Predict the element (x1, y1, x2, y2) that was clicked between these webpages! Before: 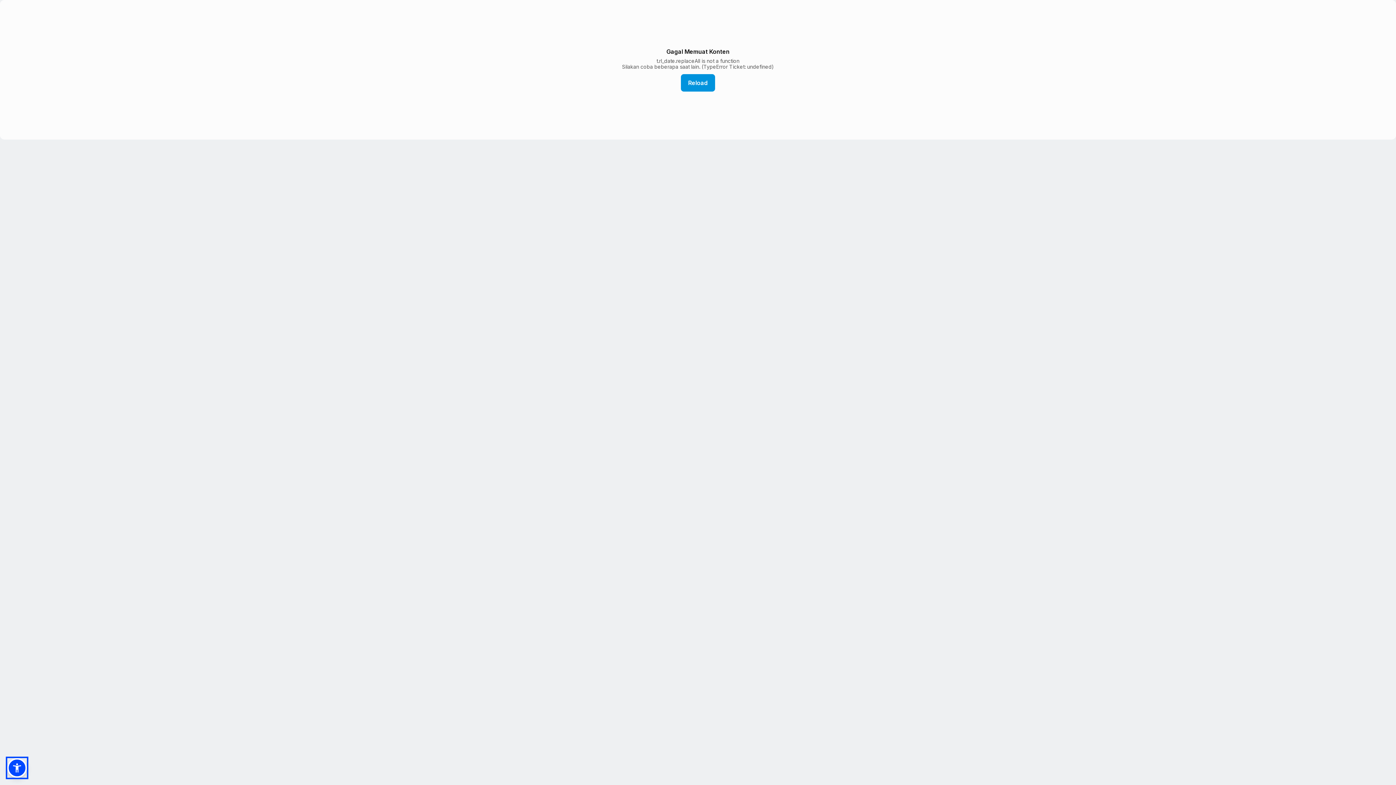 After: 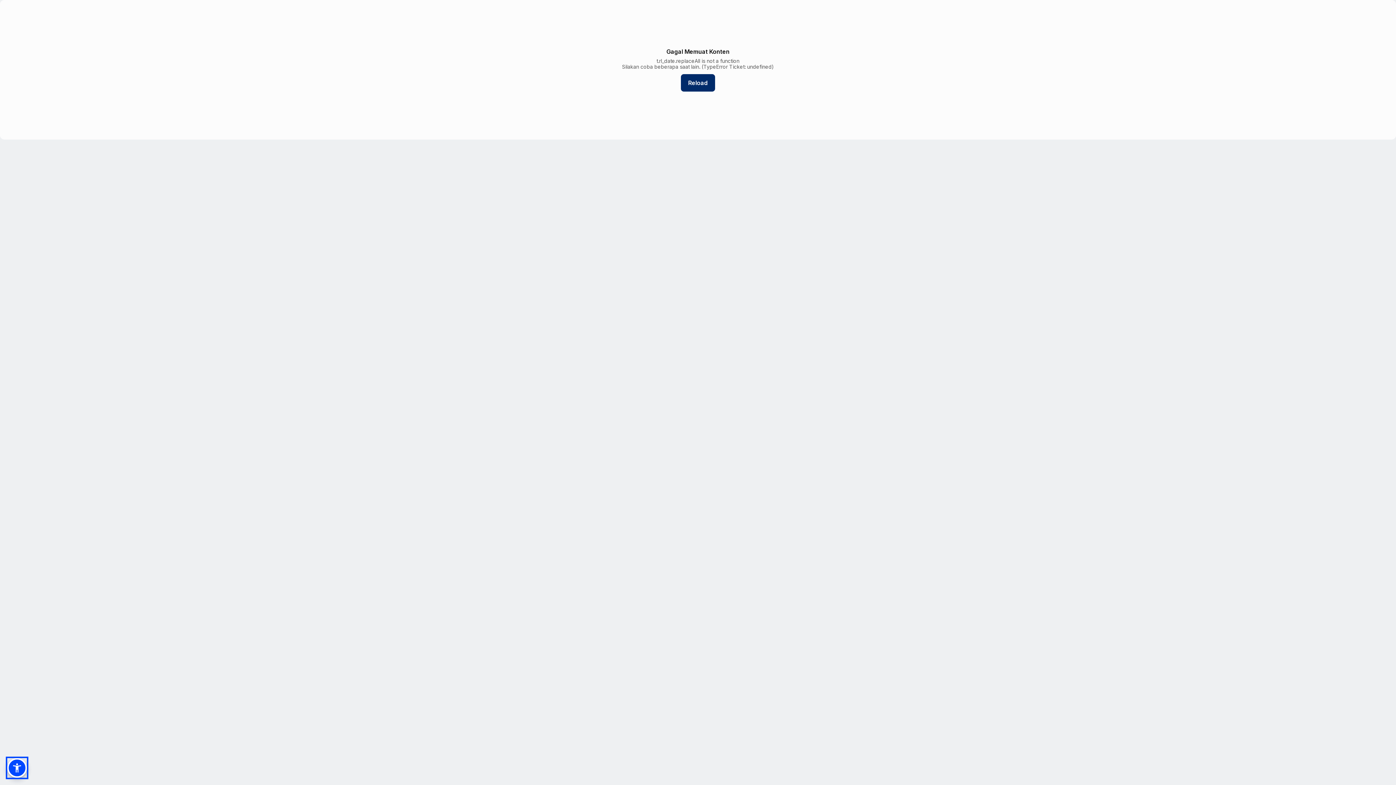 Action: label: Reload bbox: (681, 74, 715, 91)